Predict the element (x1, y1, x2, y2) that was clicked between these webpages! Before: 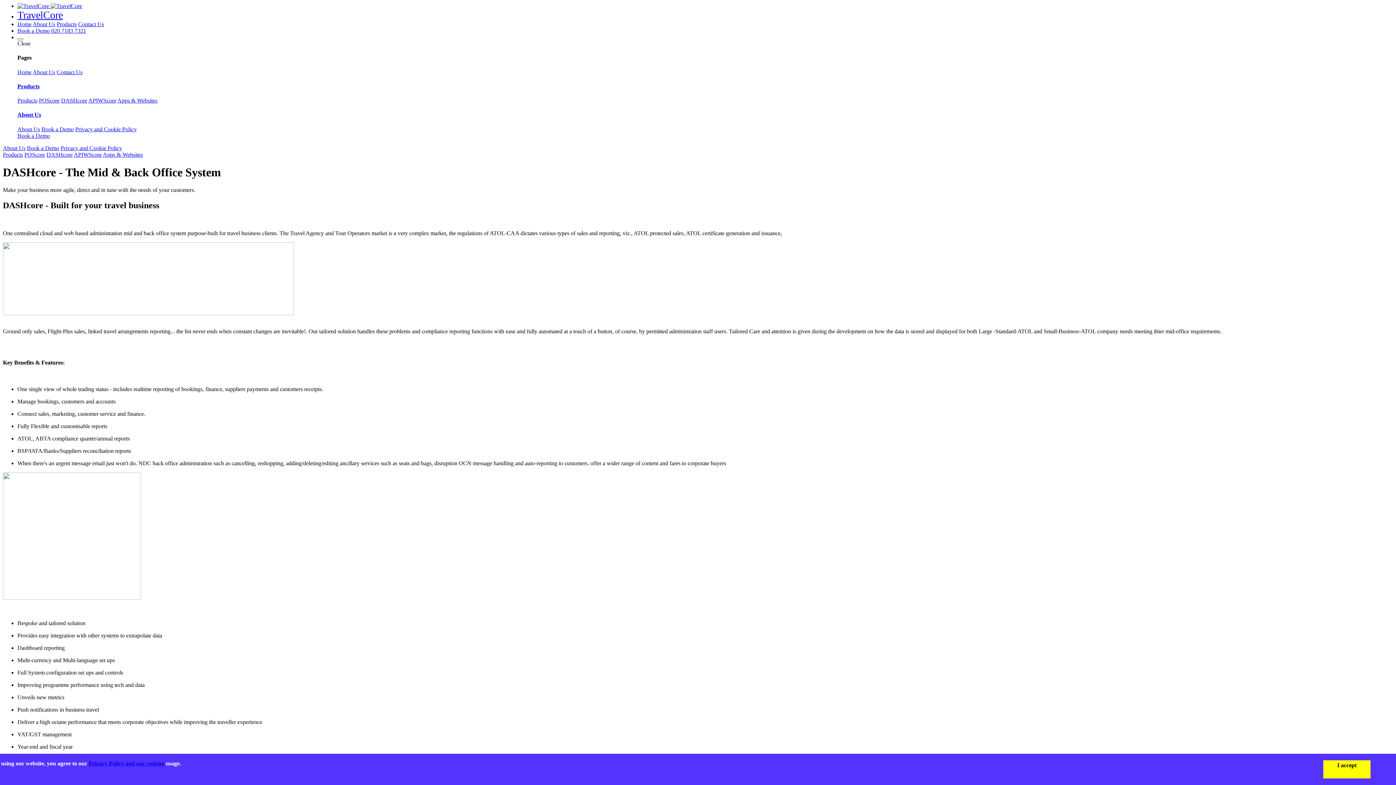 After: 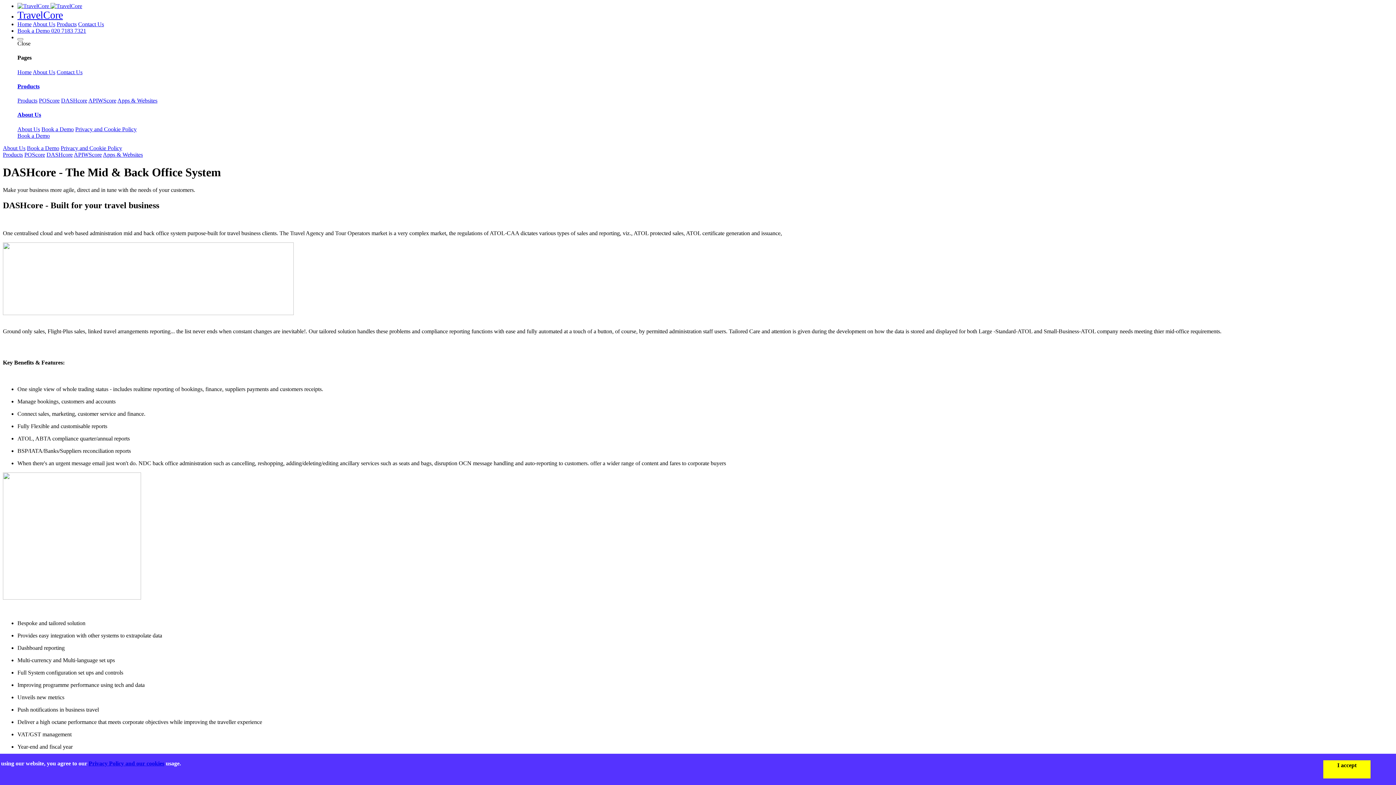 Action: bbox: (1337, 762, 1356, 768) label: I accept